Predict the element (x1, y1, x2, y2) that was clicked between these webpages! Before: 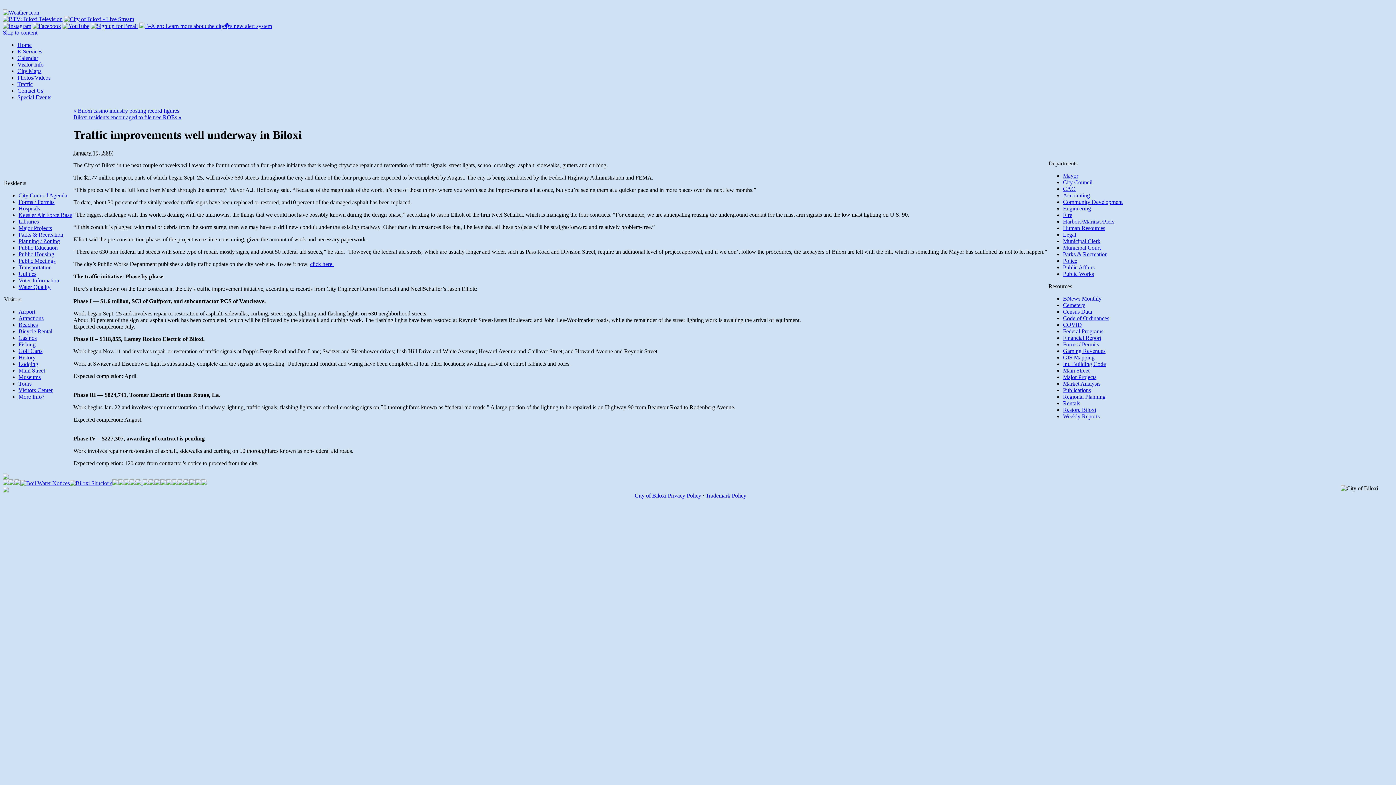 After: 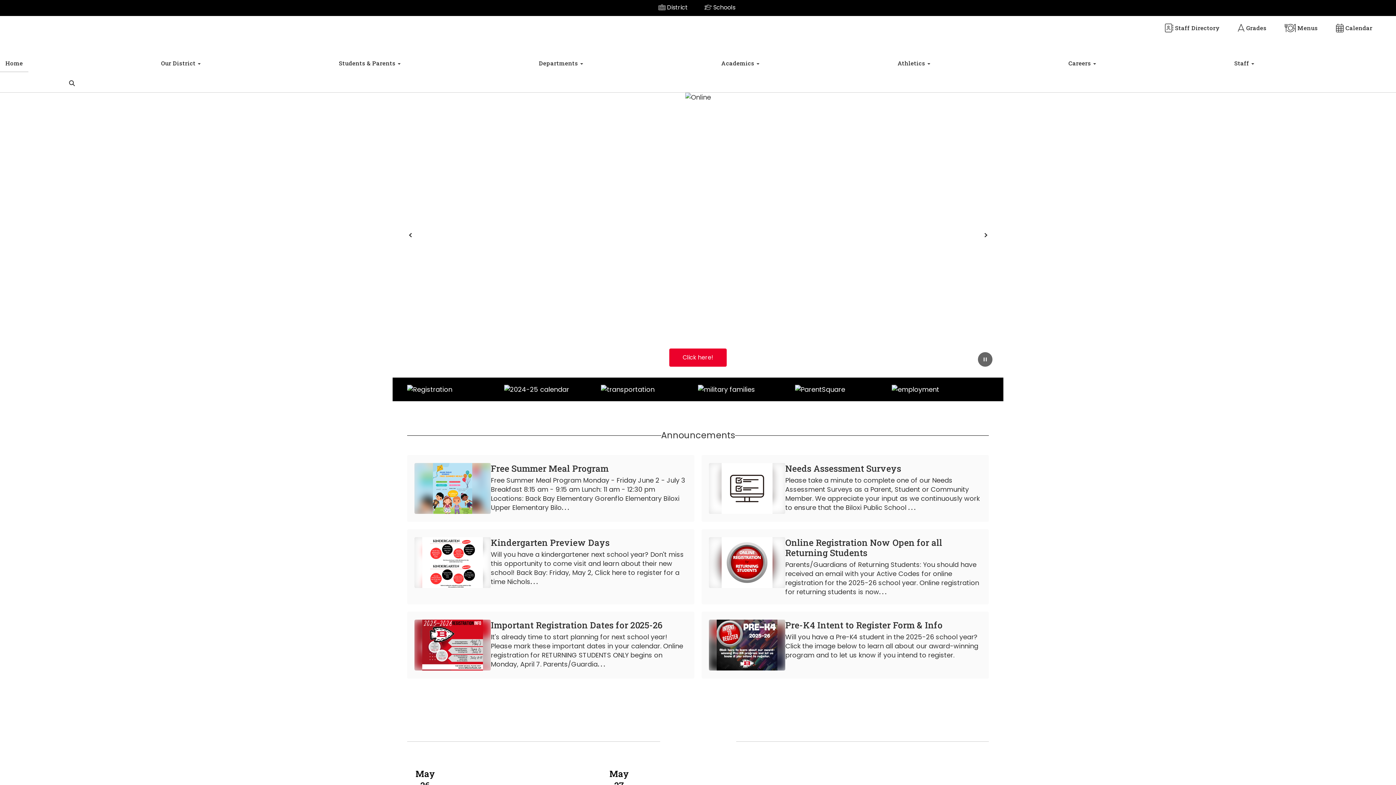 Action: bbox: (112, 480, 118, 486)